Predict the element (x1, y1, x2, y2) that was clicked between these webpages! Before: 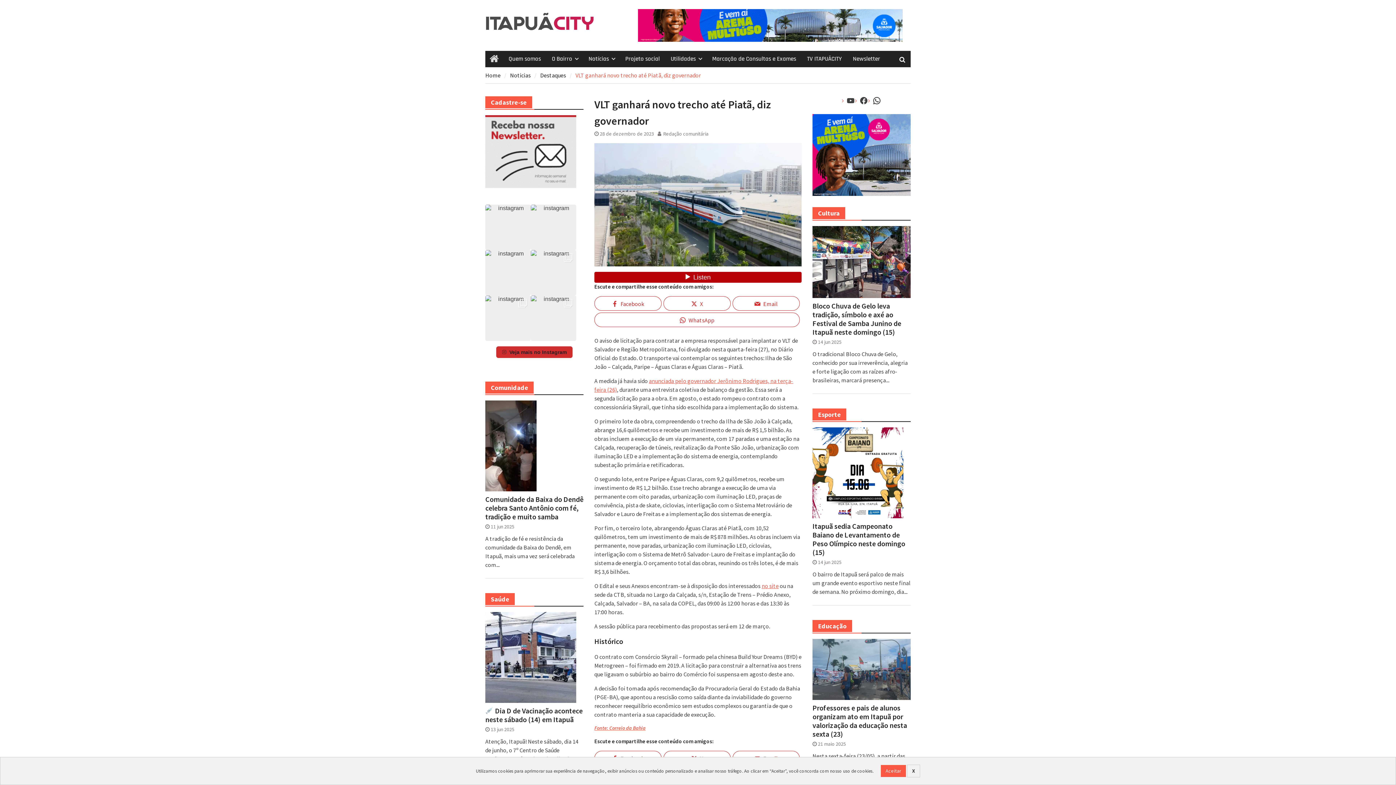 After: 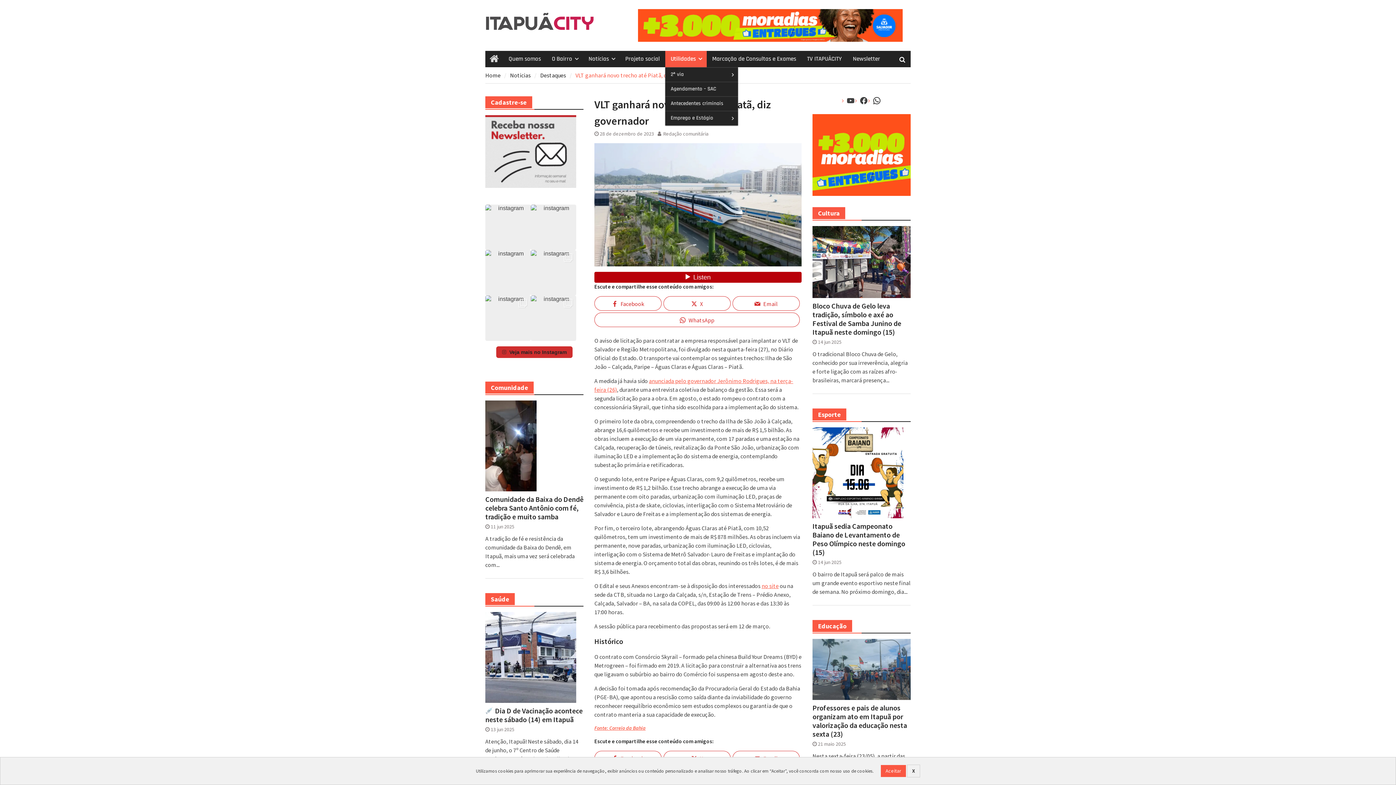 Action: bbox: (665, 50, 706, 67) label: Utilidades